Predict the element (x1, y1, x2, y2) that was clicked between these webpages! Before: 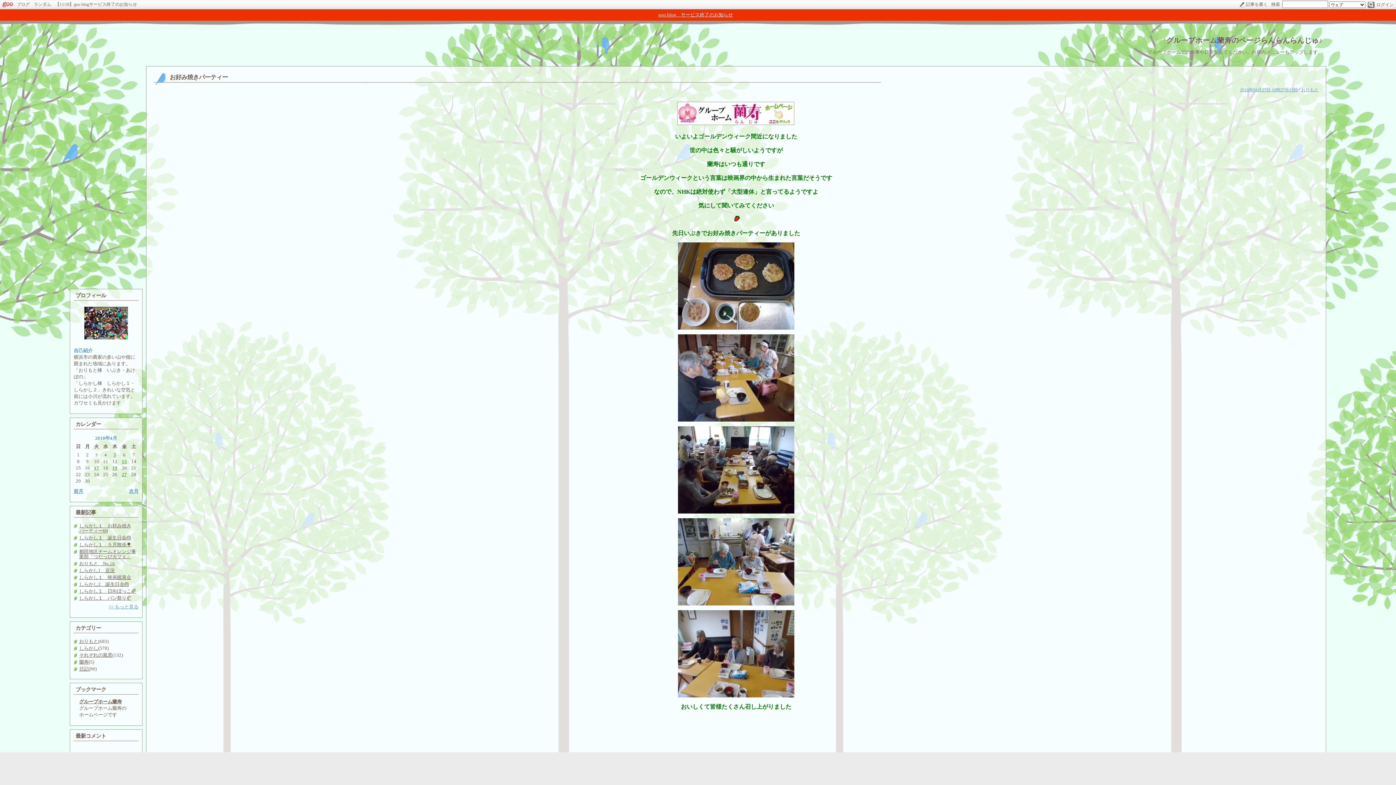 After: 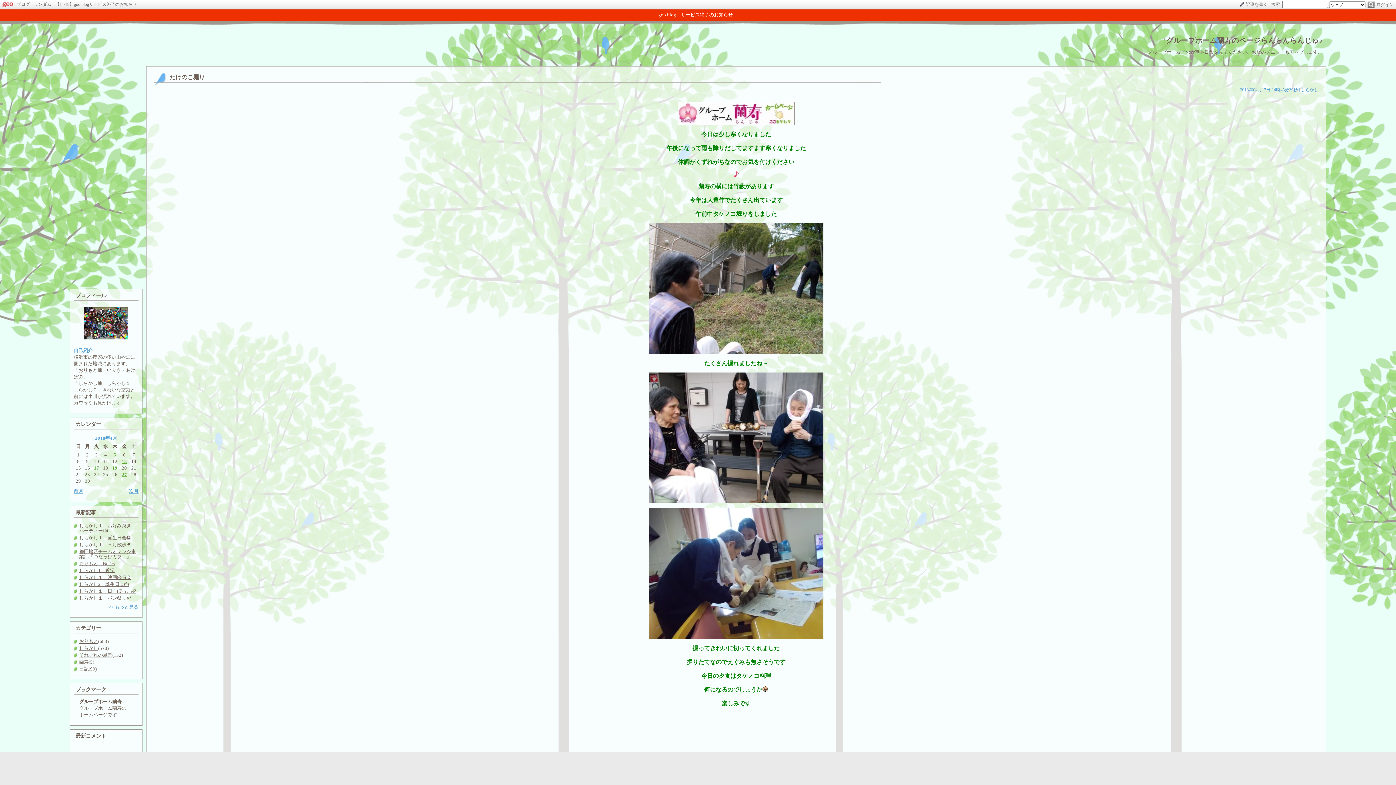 Action: label: 17 bbox: (94, 465, 99, 470)